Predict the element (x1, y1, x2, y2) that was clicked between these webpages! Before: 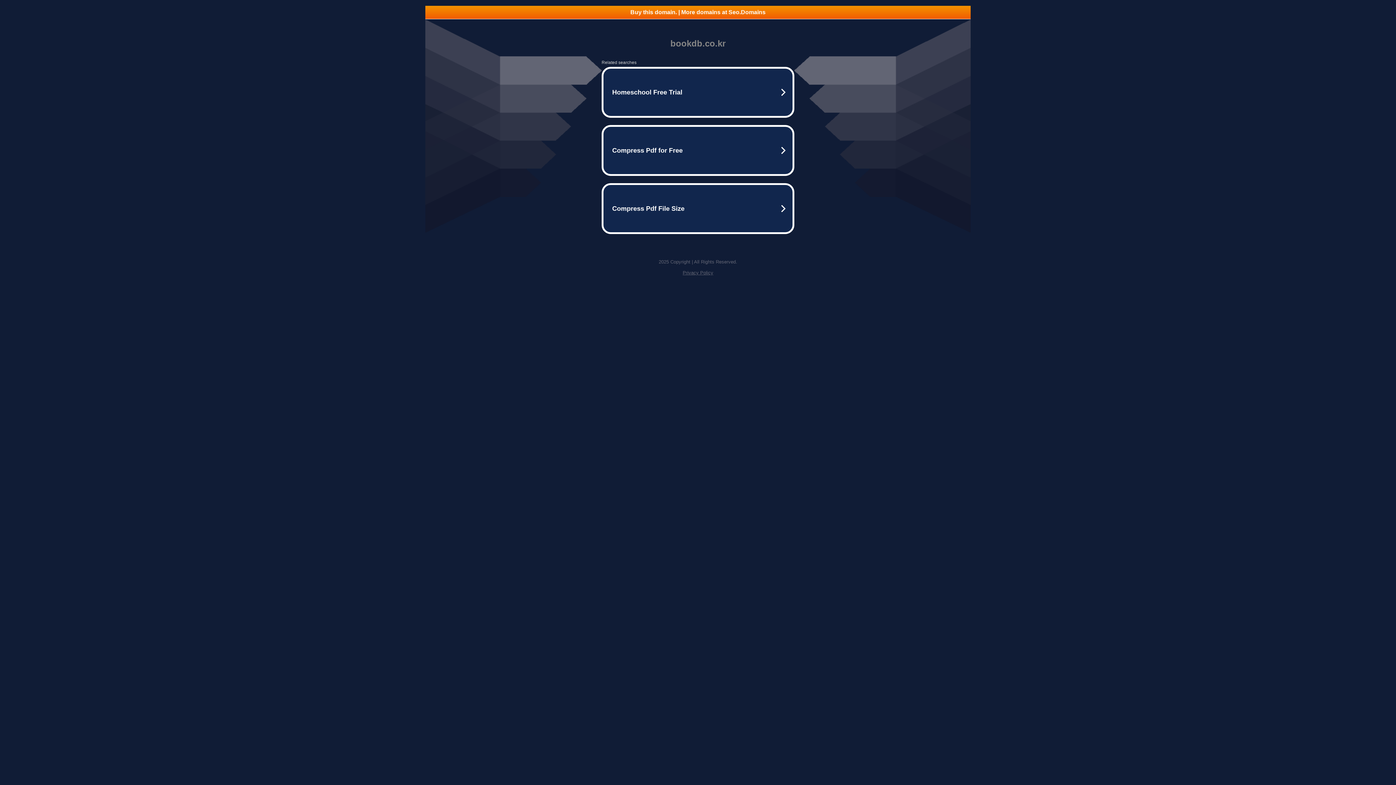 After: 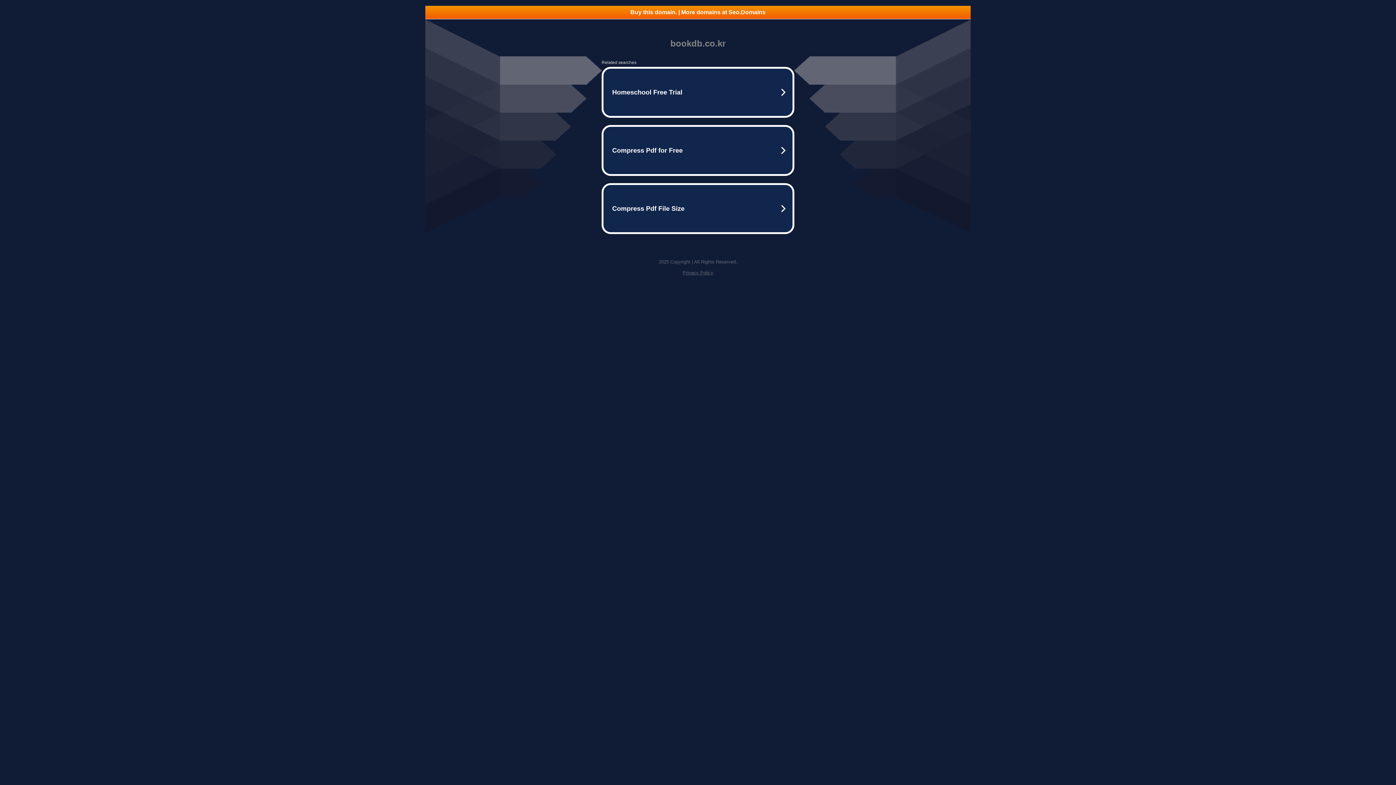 Action: label: Buy this domain. | More domains at Seo.Domains bbox: (425, 5, 970, 18)